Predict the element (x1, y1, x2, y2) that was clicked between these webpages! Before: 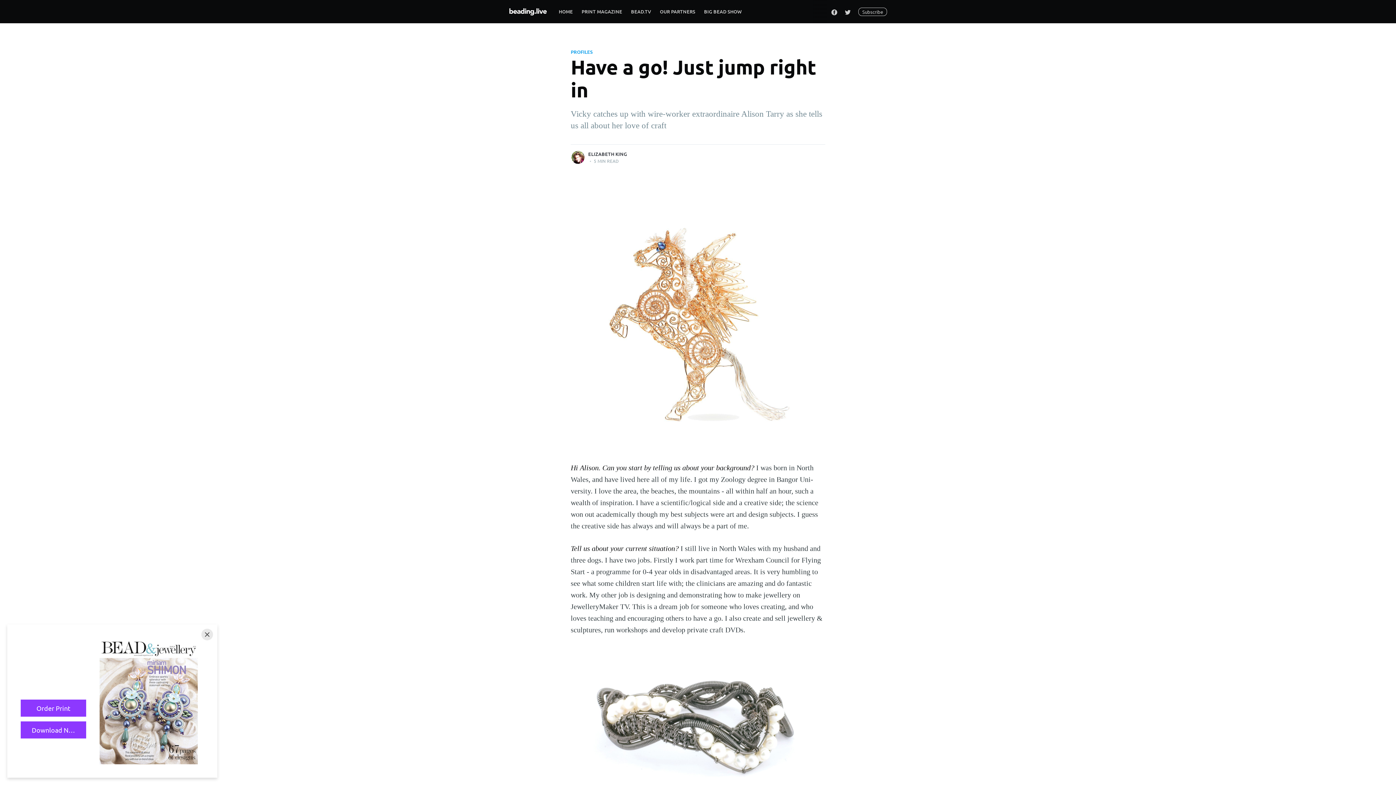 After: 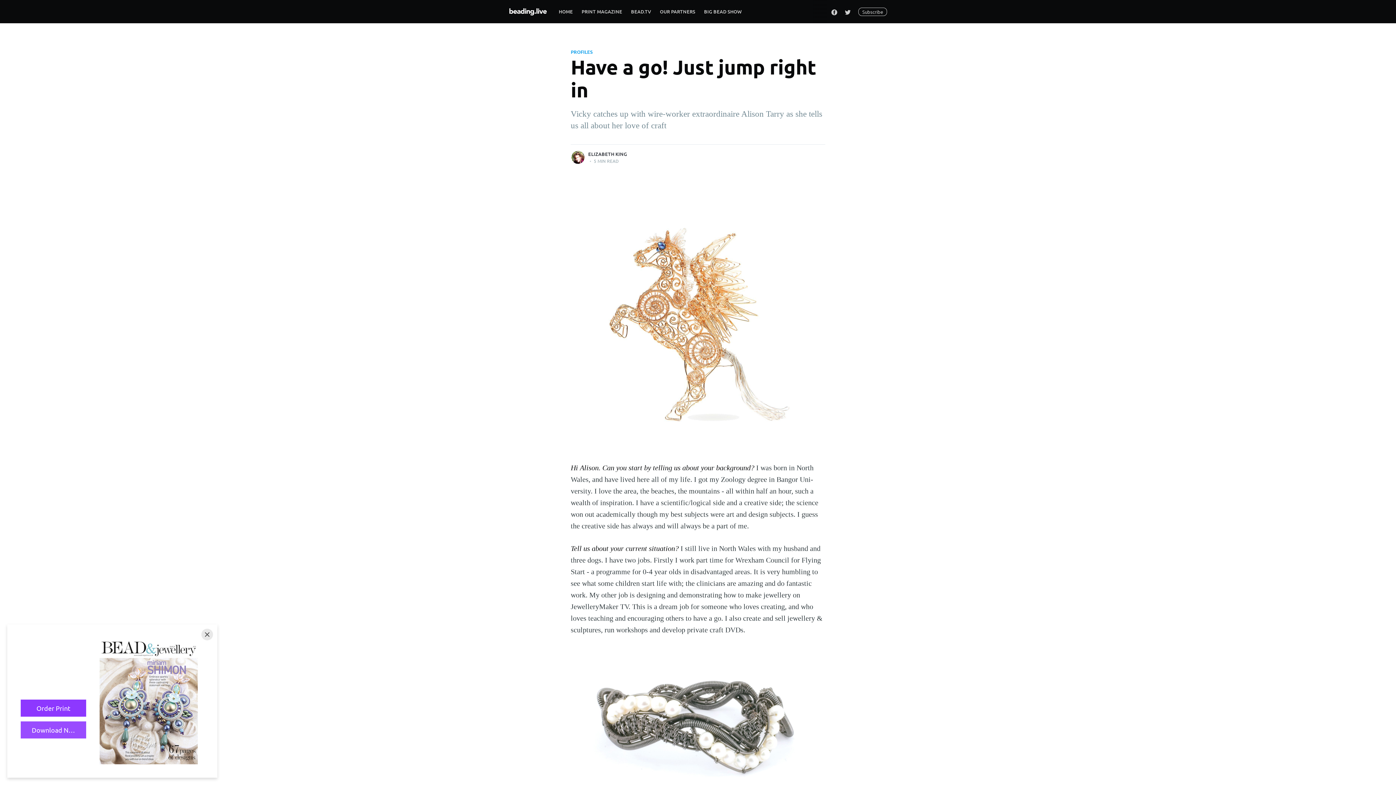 Action: bbox: (20, 721, 86, 738) label: Download Now!